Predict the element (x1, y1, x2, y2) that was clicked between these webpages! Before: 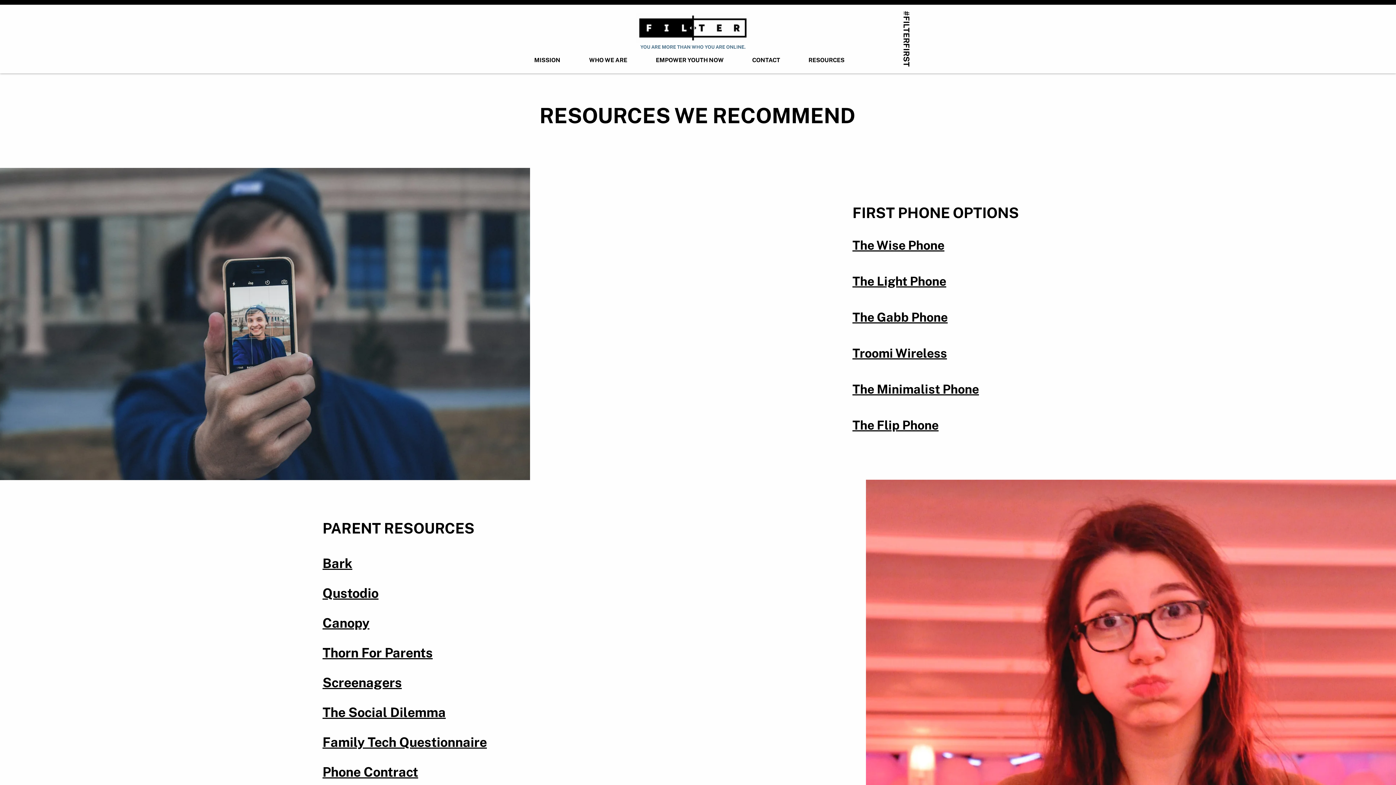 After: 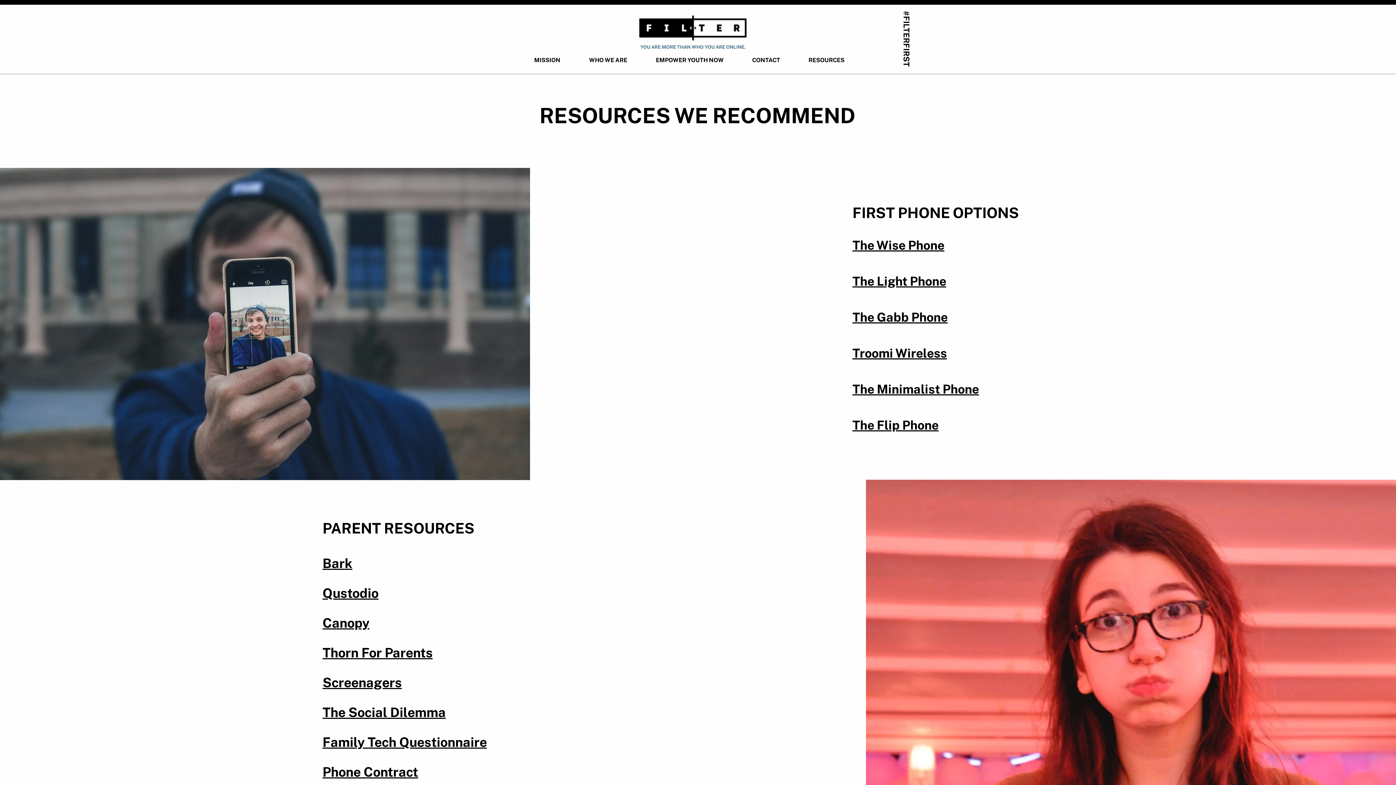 Action: label: Family Tech Questionnaire bbox: (322, 734, 486, 750)